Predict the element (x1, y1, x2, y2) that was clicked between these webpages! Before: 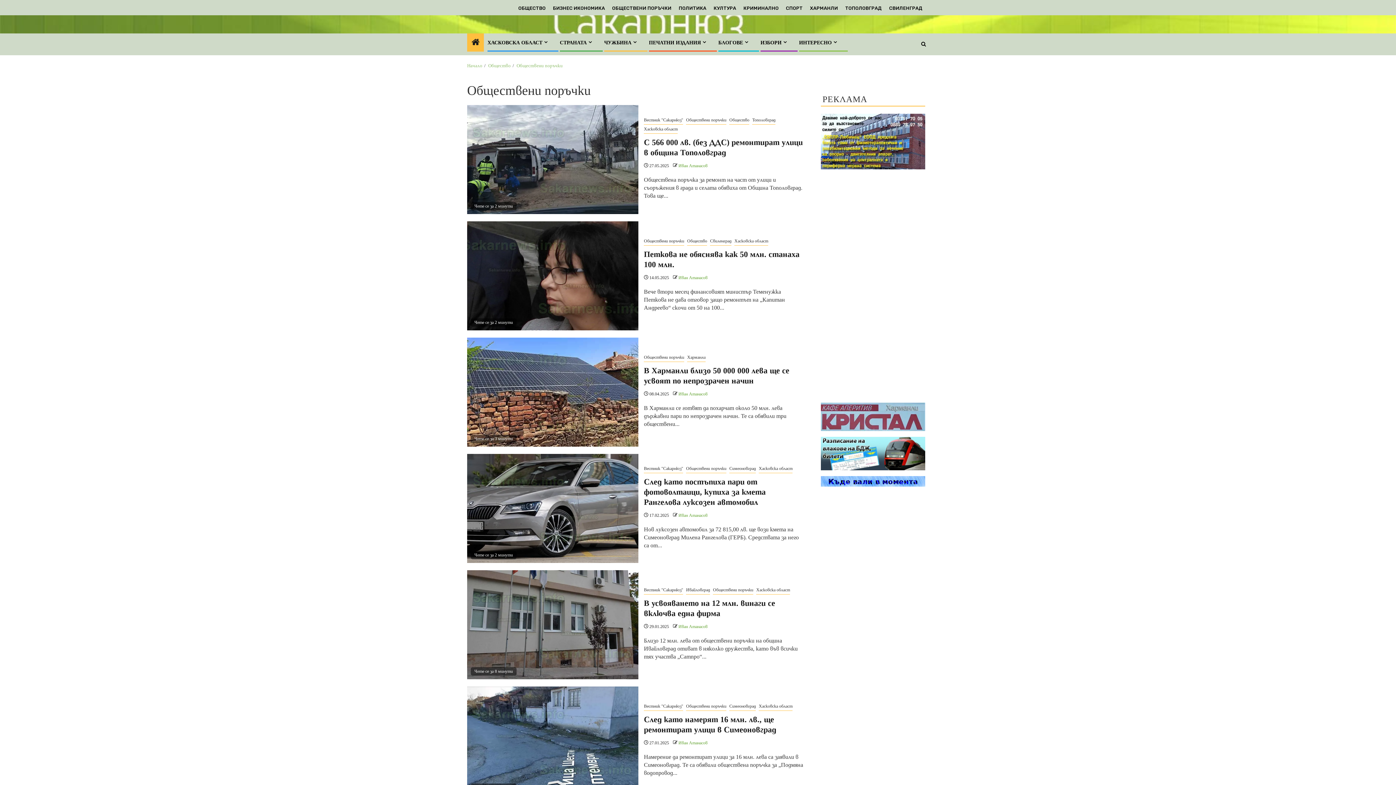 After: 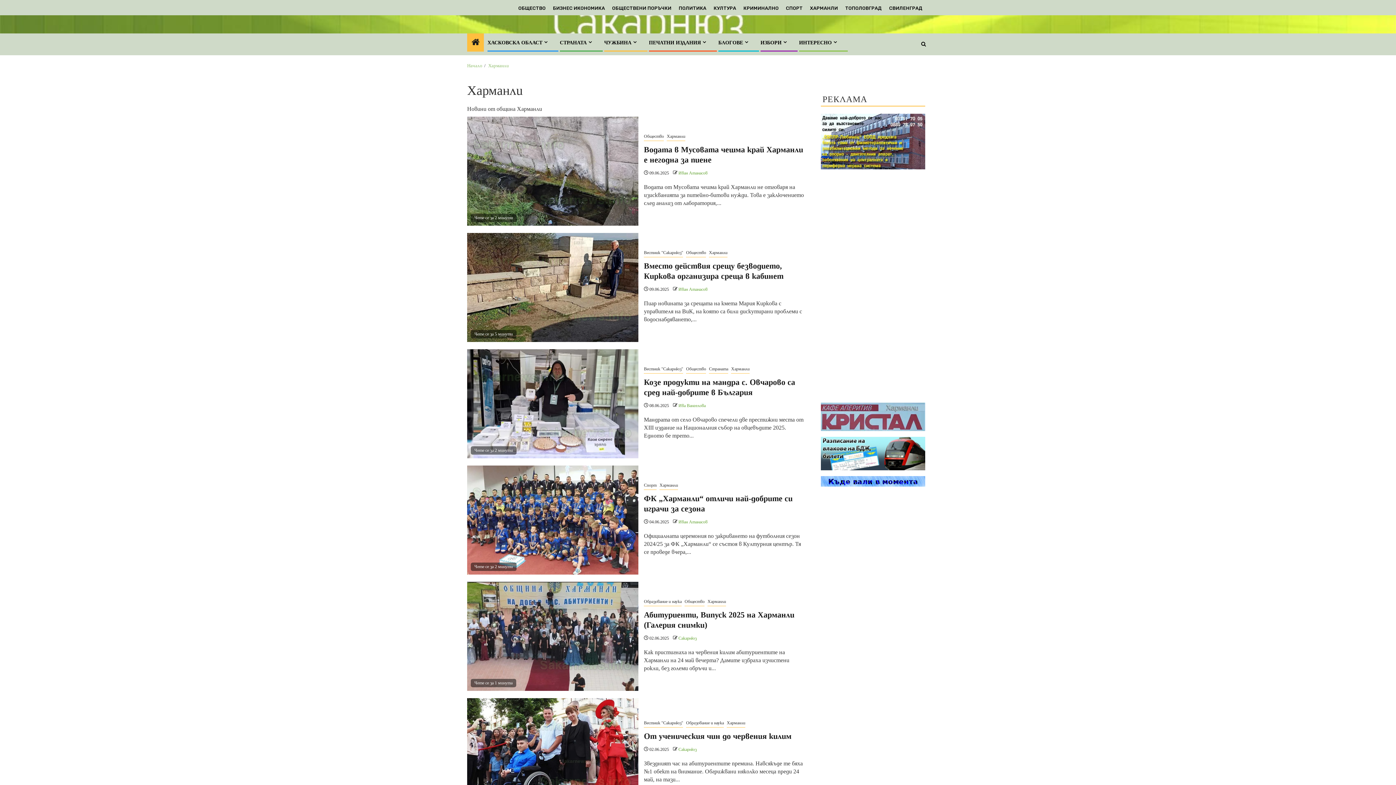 Action: label: Харманли bbox: (687, 354, 705, 362)